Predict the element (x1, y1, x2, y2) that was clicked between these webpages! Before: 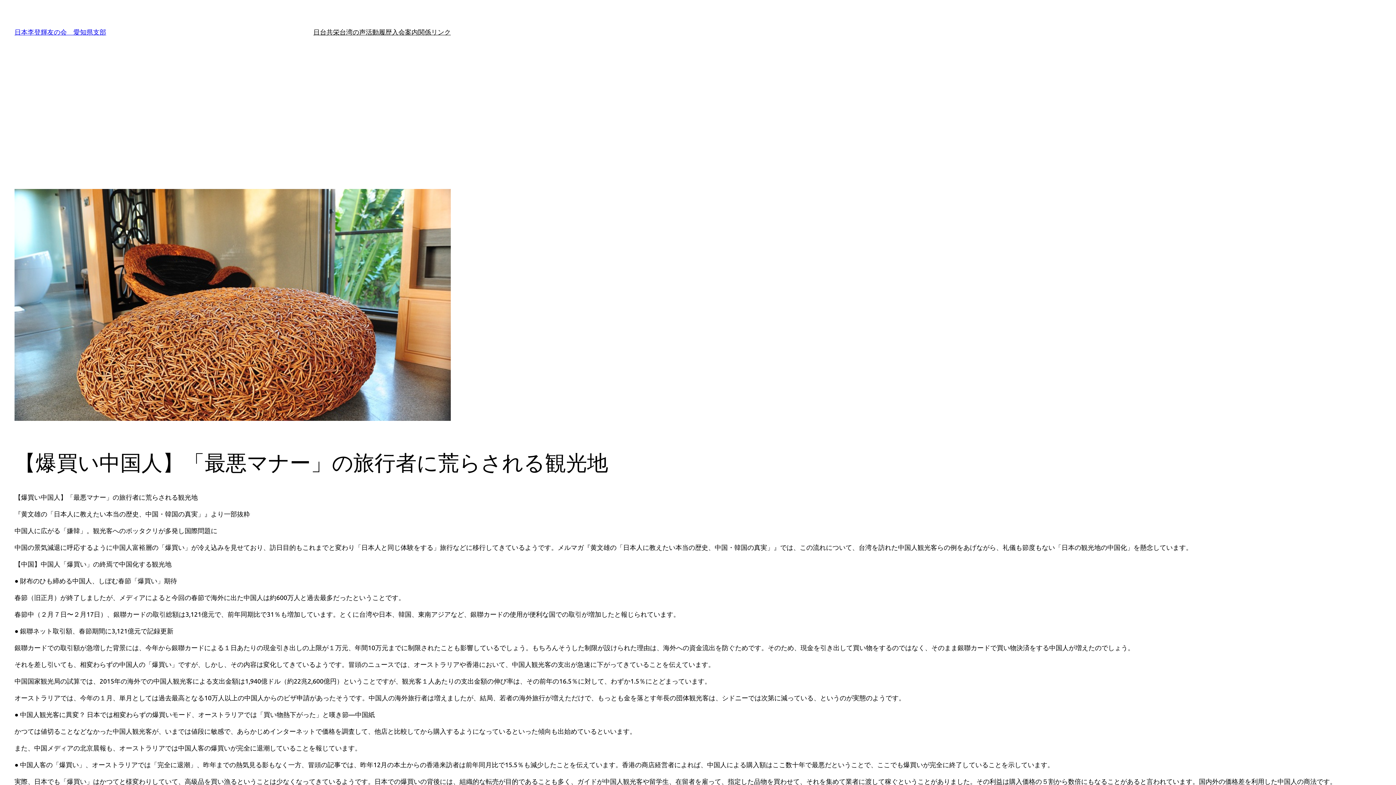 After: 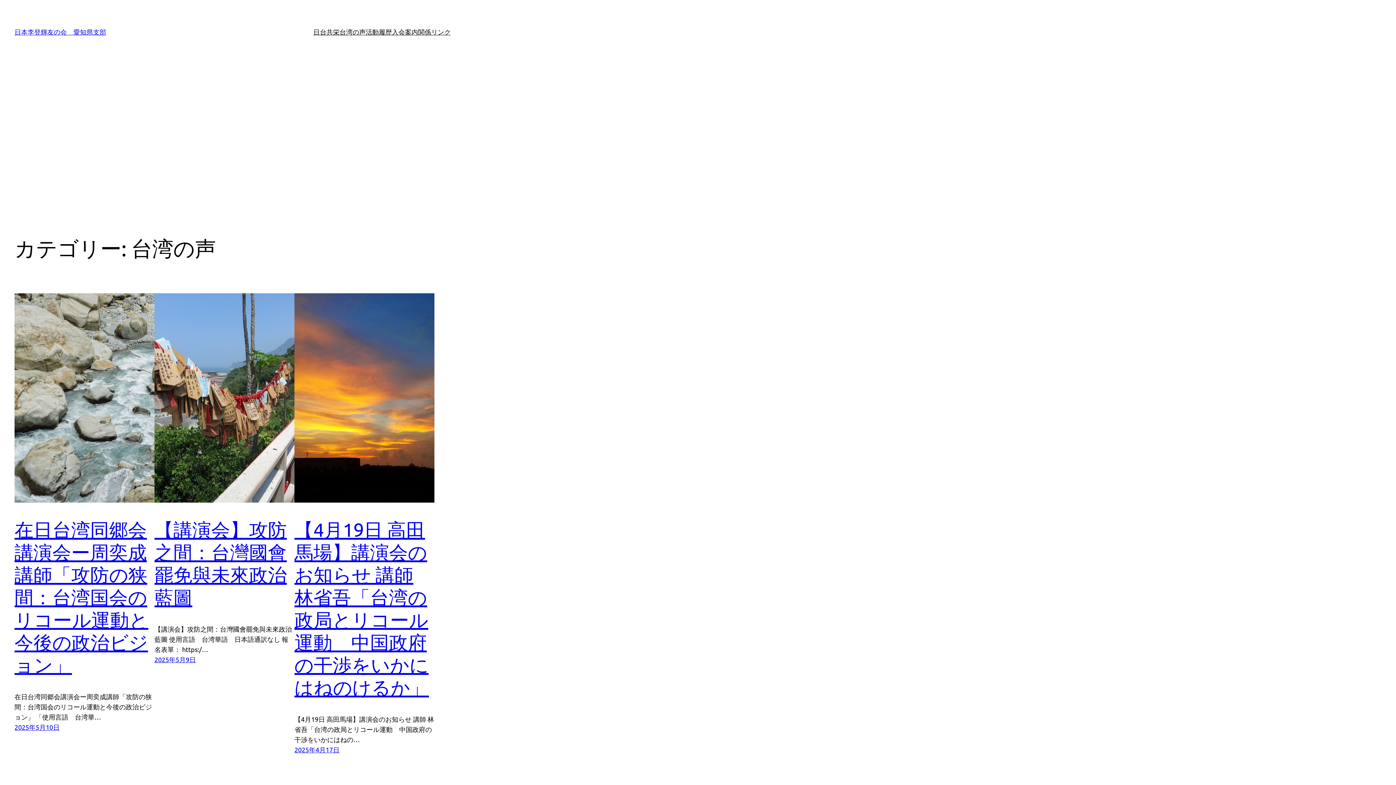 Action: bbox: (339, 26, 365, 37) label: 台湾の声